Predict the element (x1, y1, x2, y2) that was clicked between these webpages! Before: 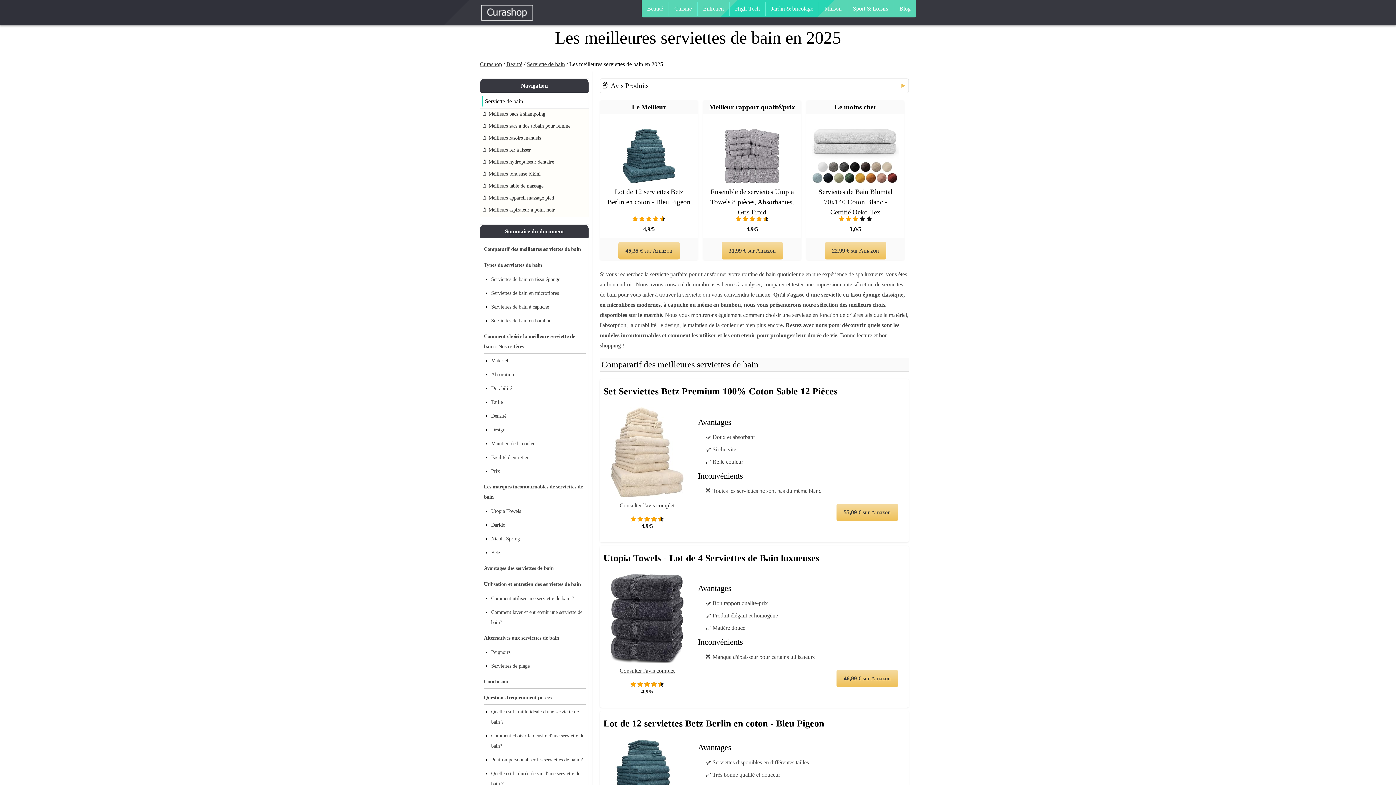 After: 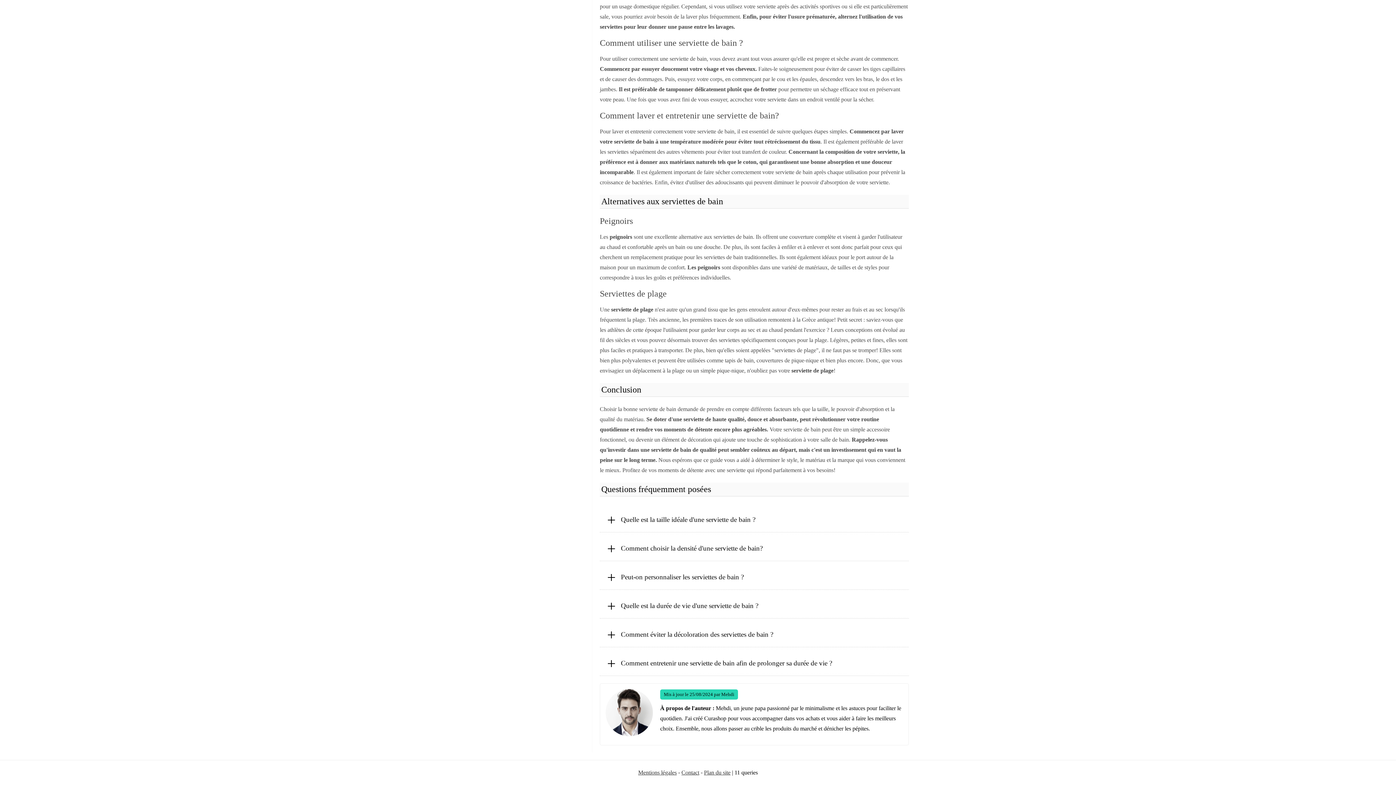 Action: label: Comment utiliser une serviette de bain ? bbox: (491, 593, 585, 603)